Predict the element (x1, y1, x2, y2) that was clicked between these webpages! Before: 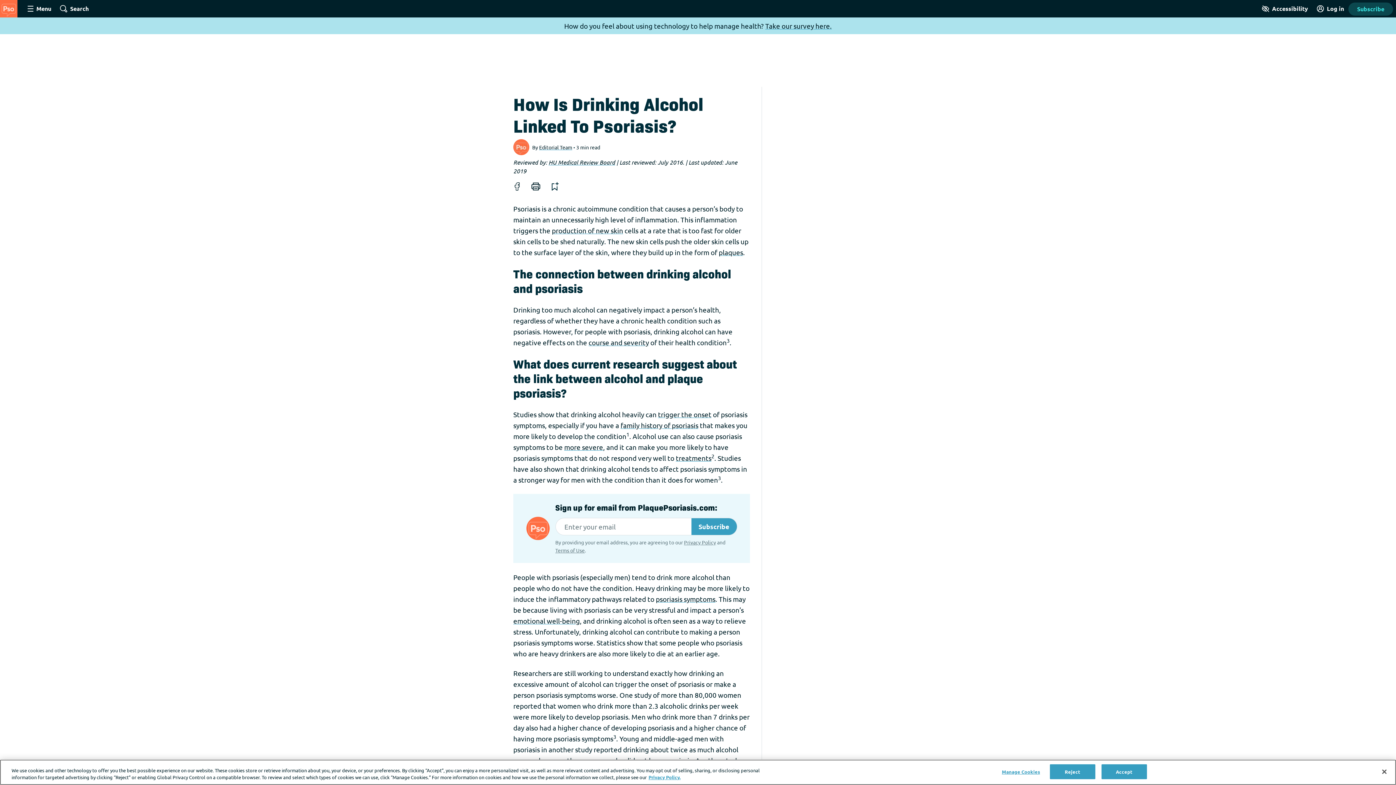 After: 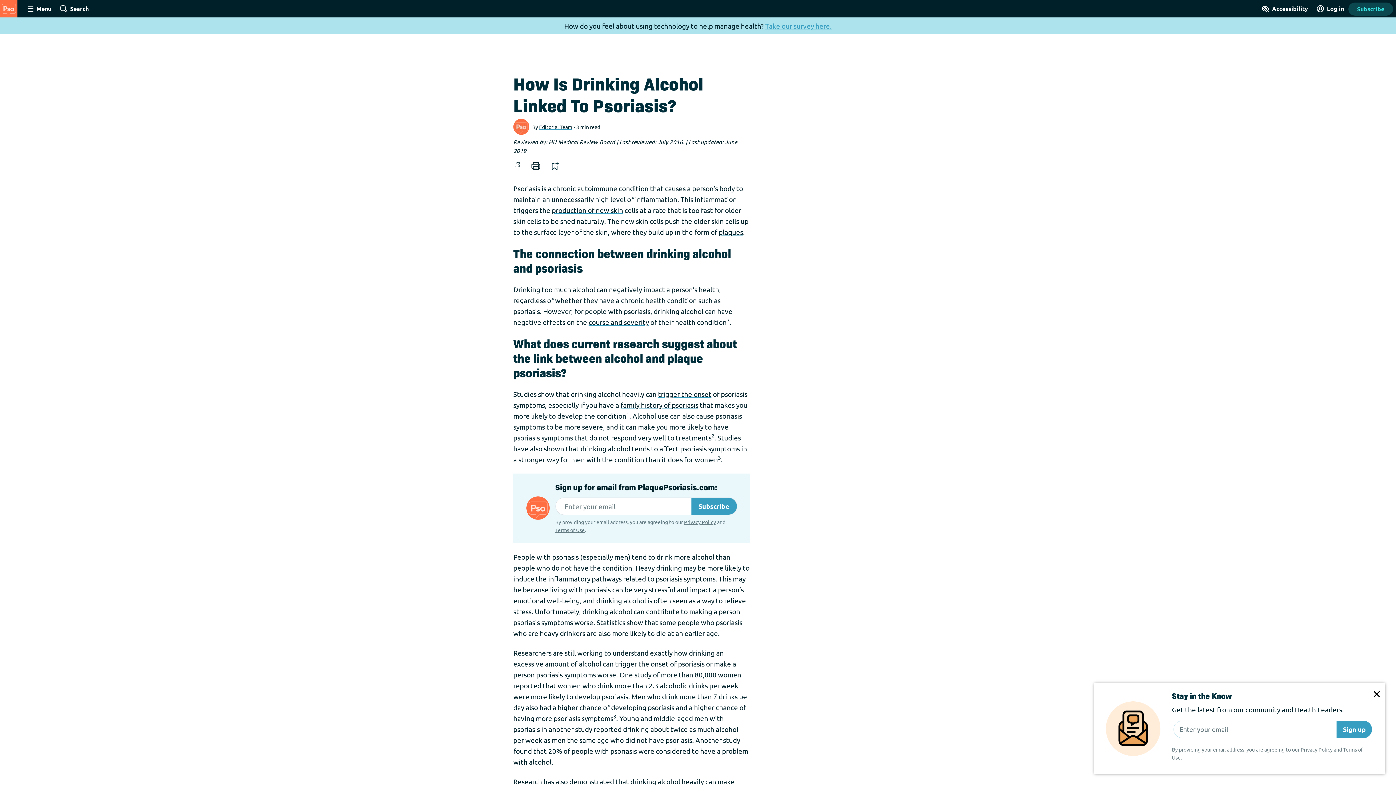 Action: bbox: (765, 21, 832, 30) label: Take our survey here.